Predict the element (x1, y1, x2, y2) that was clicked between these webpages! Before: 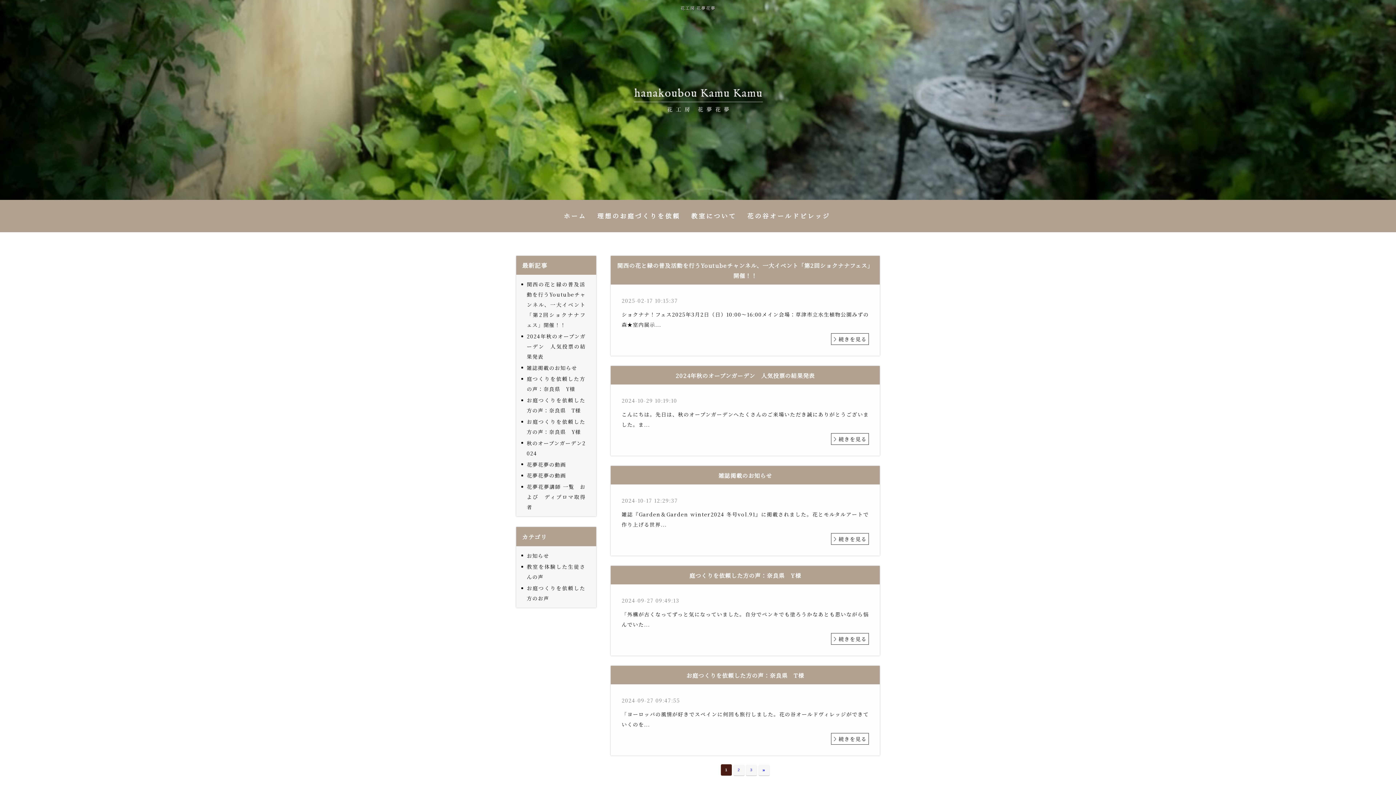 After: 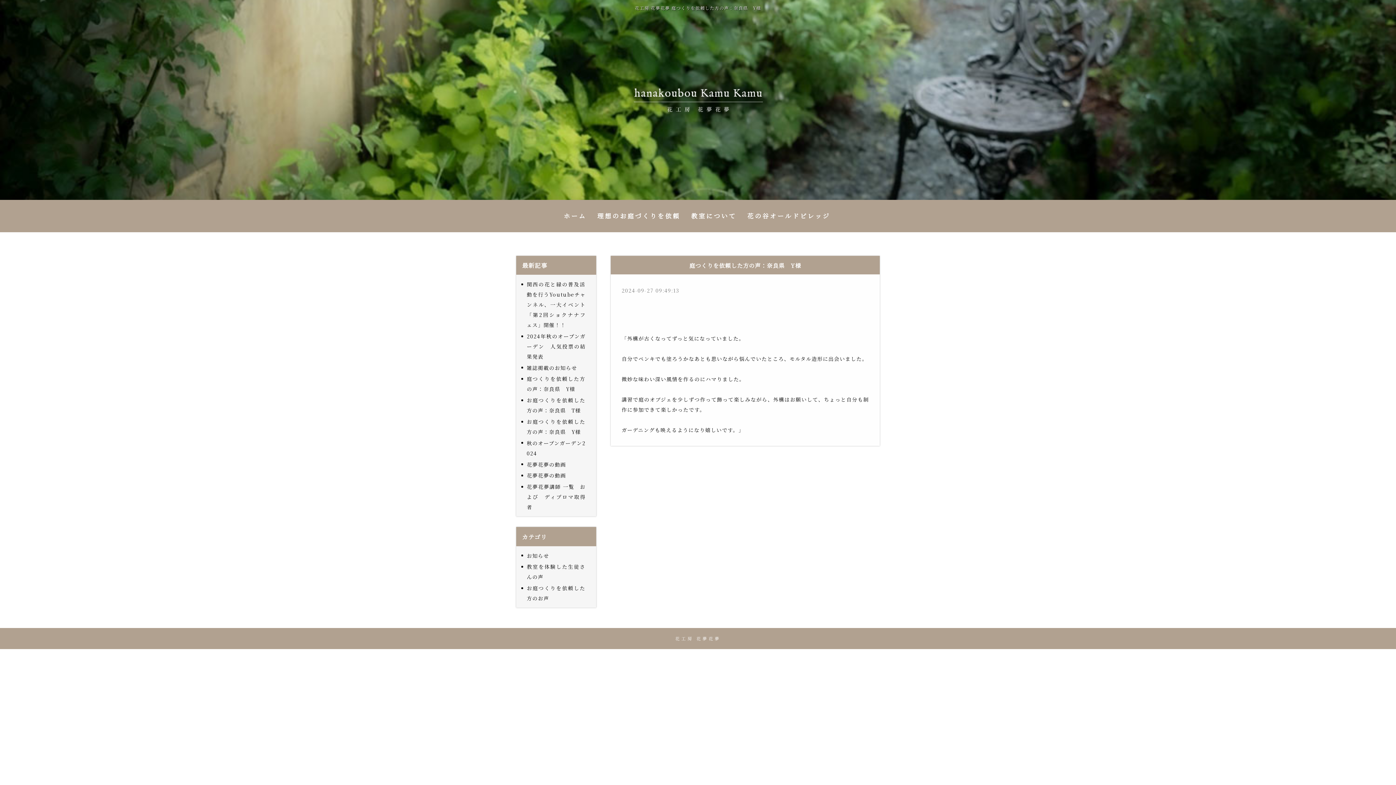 Action: bbox: (831, 633, 869, 645) label: 続きを見る